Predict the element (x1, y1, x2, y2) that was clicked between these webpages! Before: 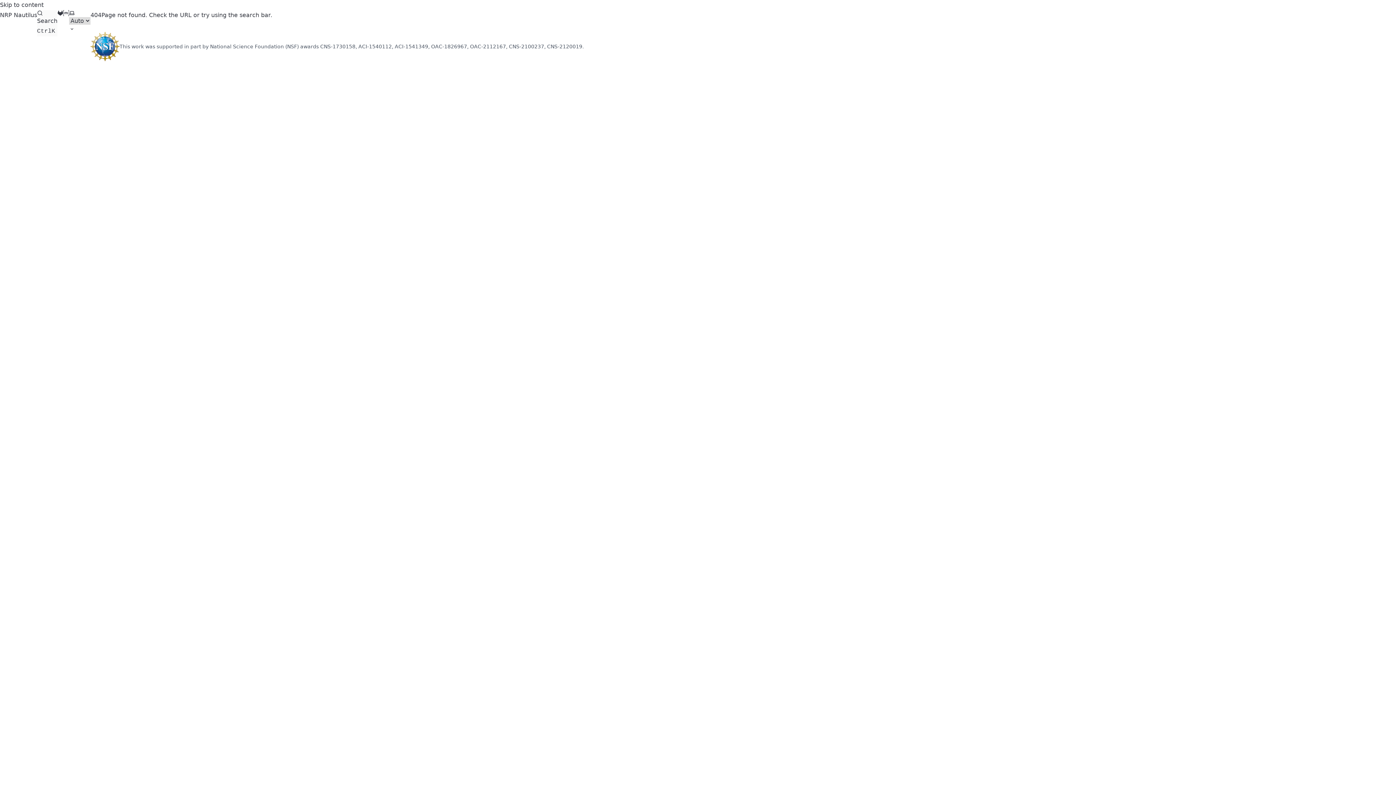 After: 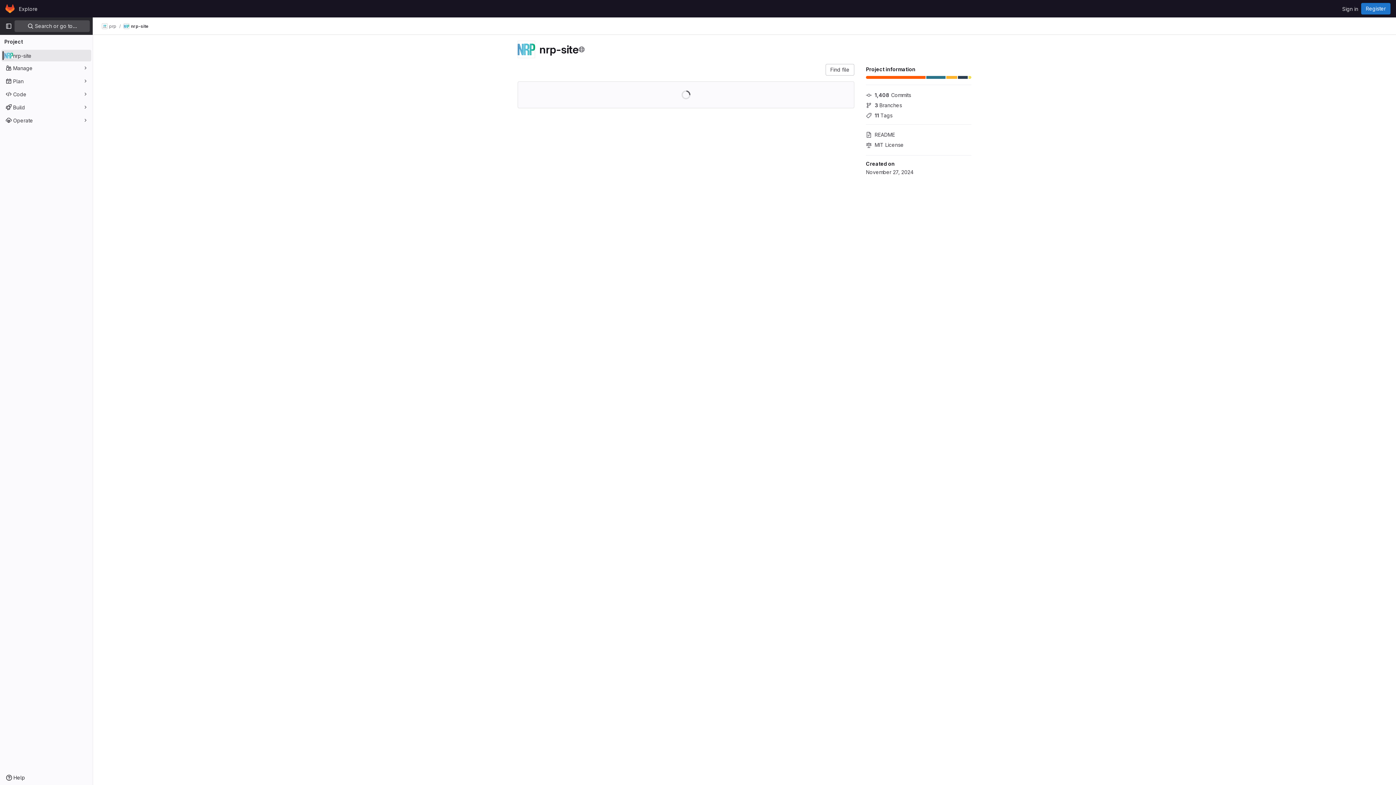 Action: label: GitLab bbox: (57, 10, 63, 36)